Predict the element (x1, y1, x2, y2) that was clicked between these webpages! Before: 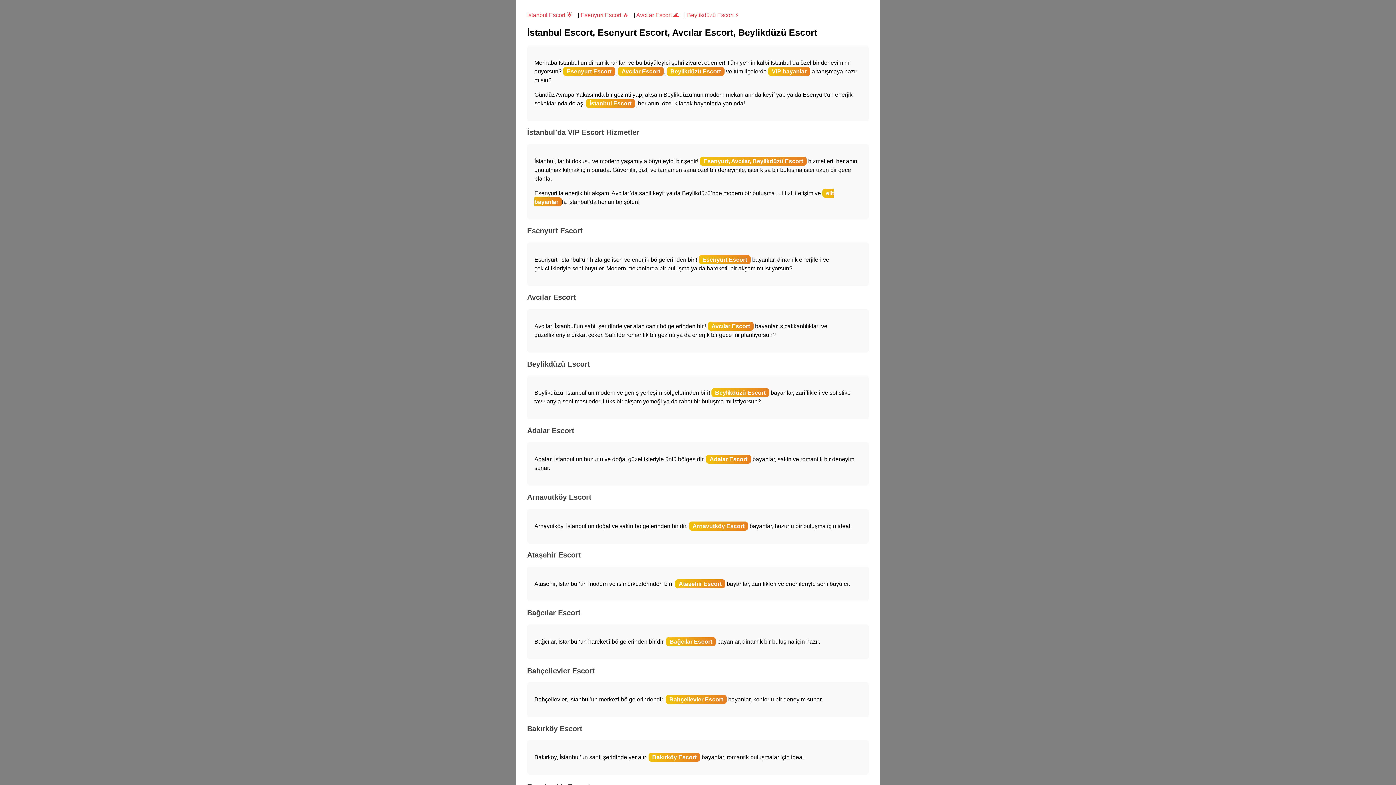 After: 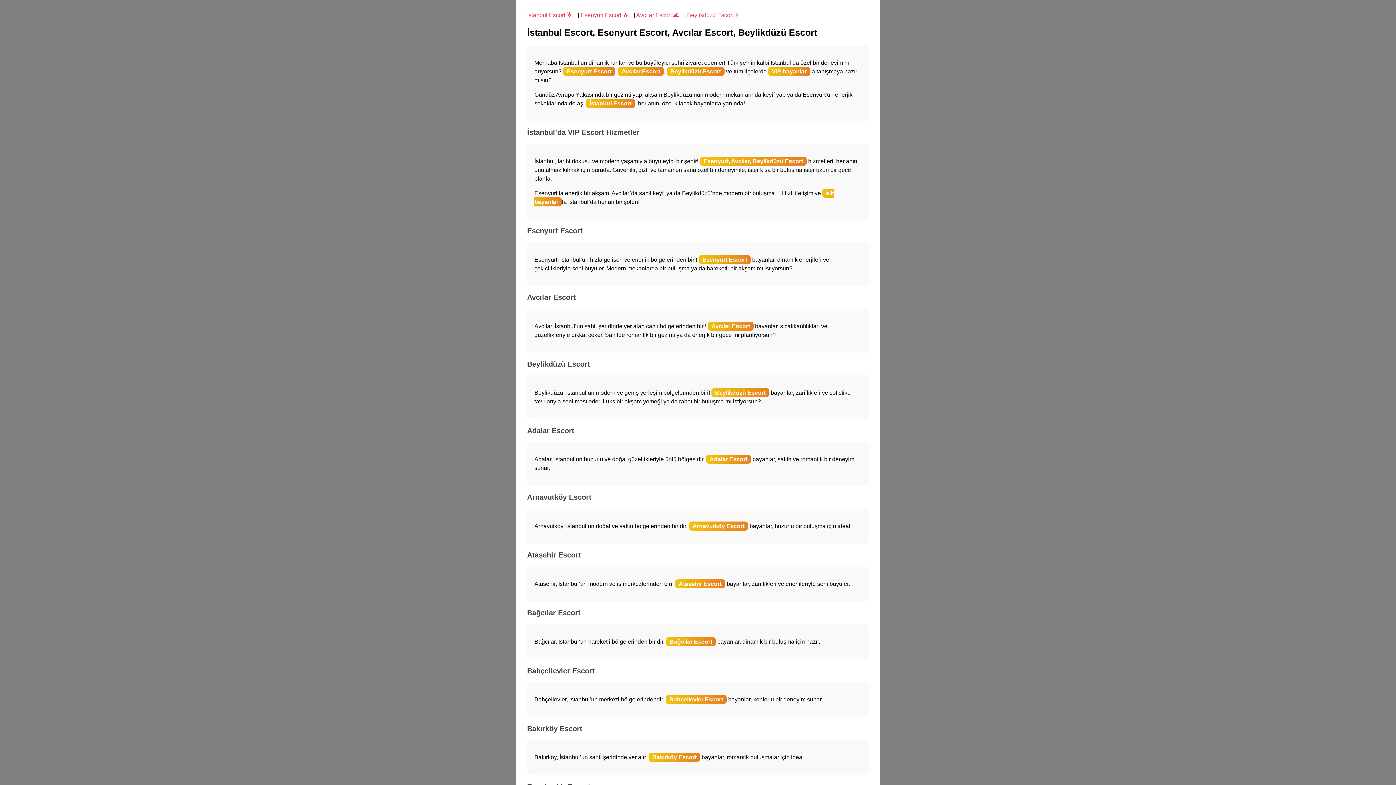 Action: bbox: (580, 12, 628, 18) label: Esenyurt Escort 🔥